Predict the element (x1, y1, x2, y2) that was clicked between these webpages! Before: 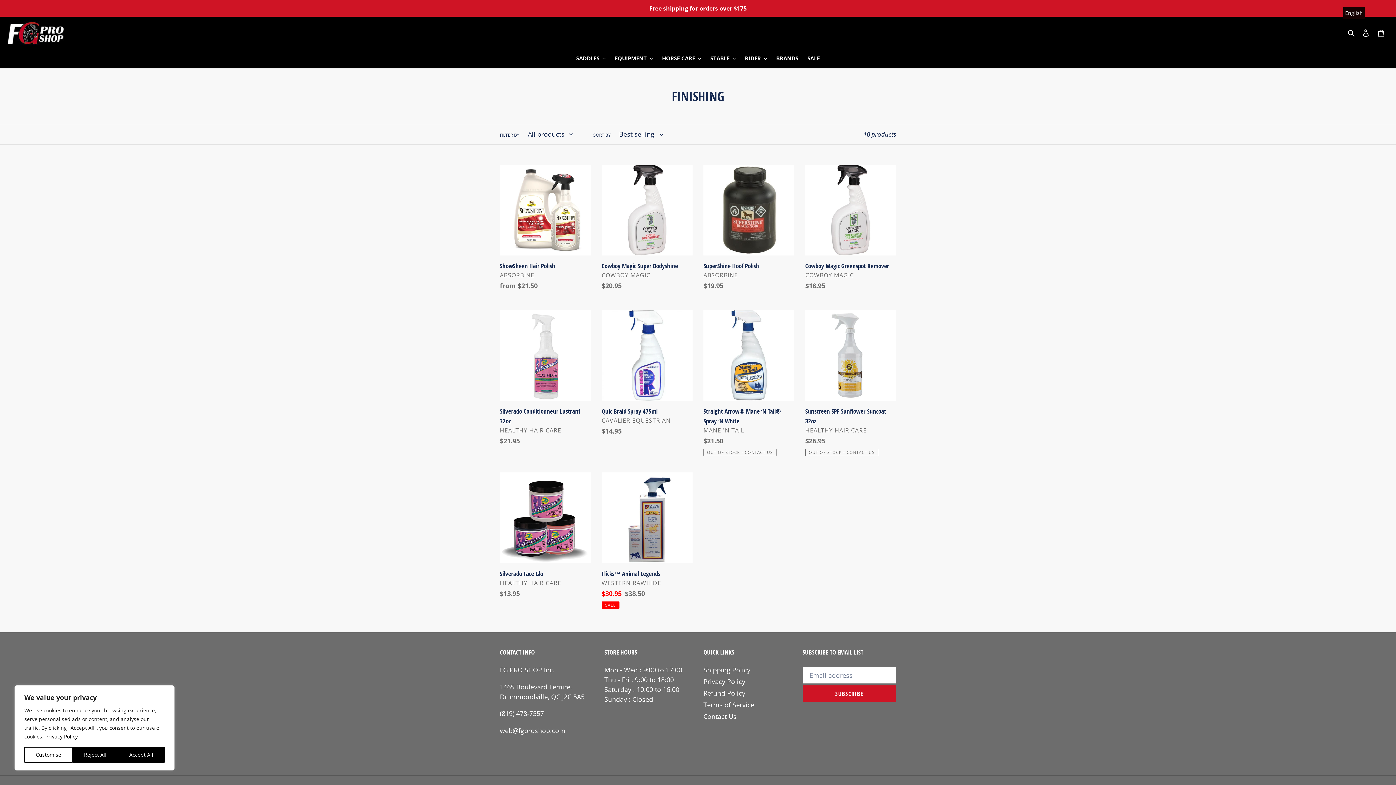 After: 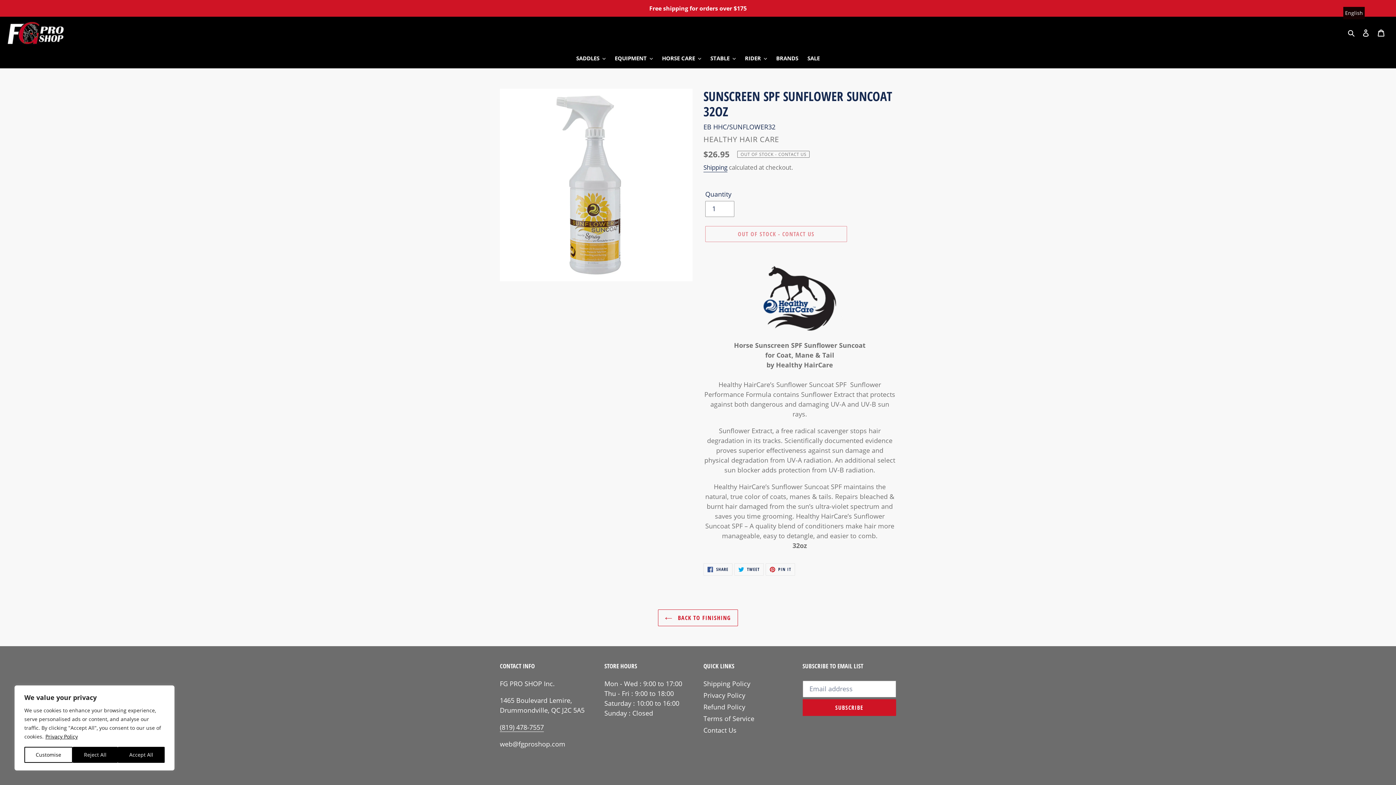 Action: label: Sunscreen SPF Sunflower Suncoat 32oz bbox: (805, 310, 896, 460)